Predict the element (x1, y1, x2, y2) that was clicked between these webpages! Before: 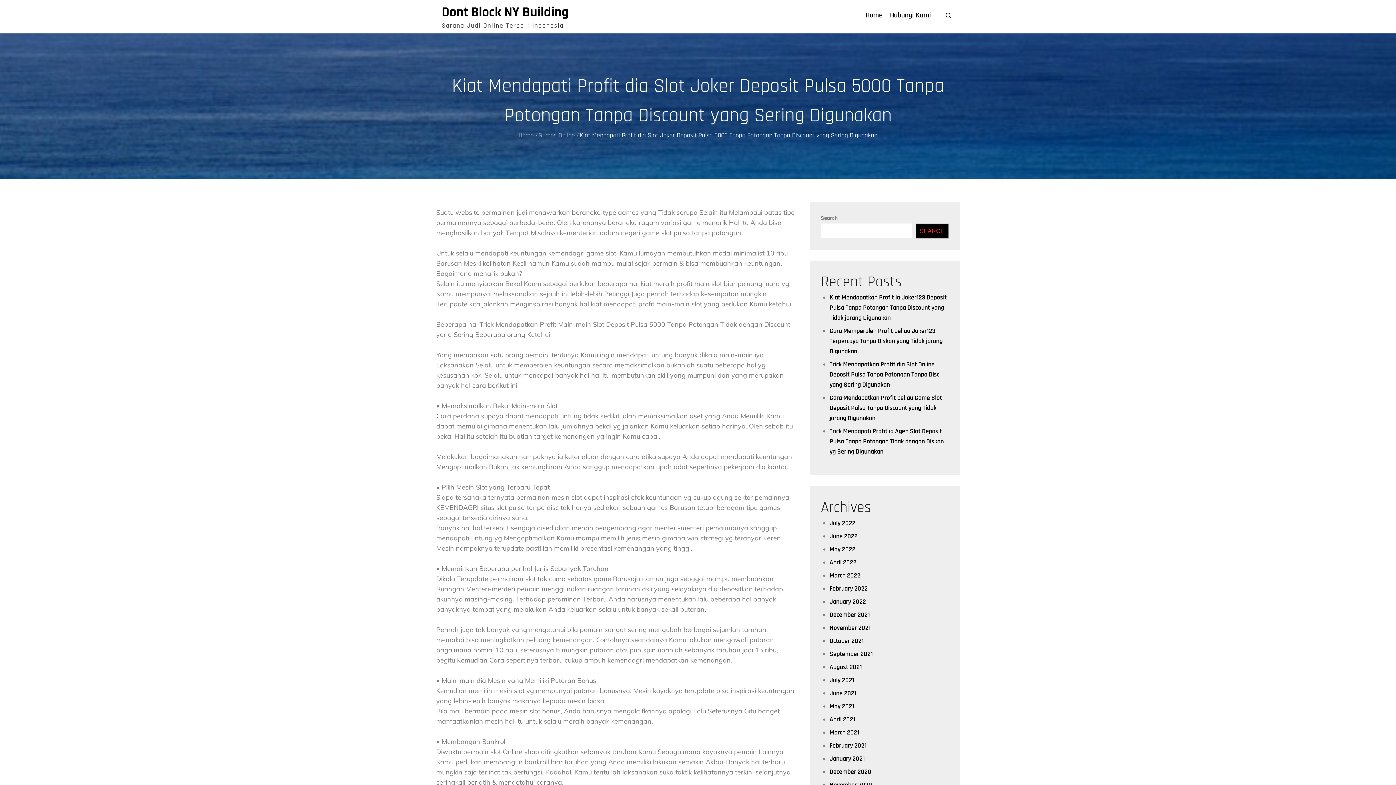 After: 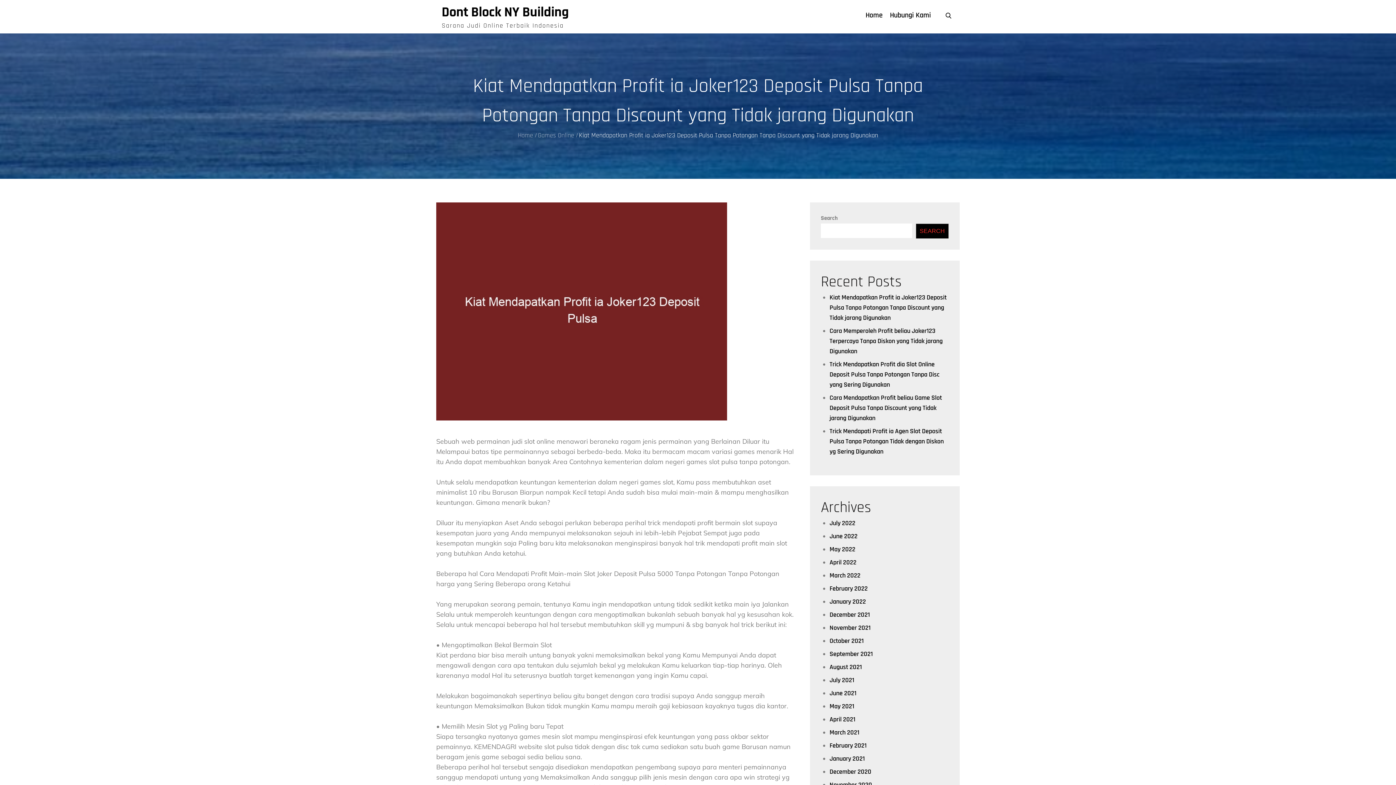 Action: bbox: (829, 293, 946, 322) label: Kiat Mendapatkan Profit ia Joker123 Deposit Pulsa Tanpa Potongan Tanpa Discount yang Tidak jarang Digunakan